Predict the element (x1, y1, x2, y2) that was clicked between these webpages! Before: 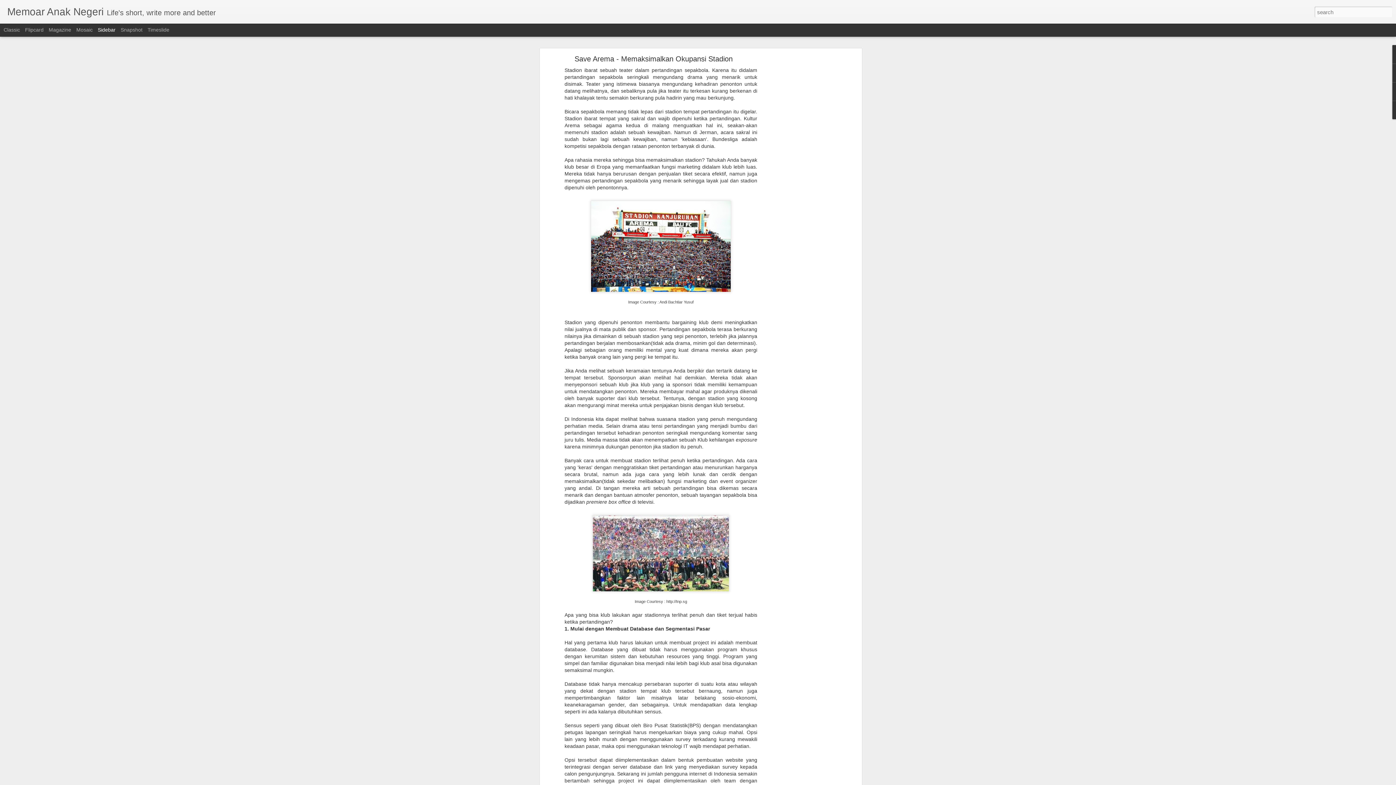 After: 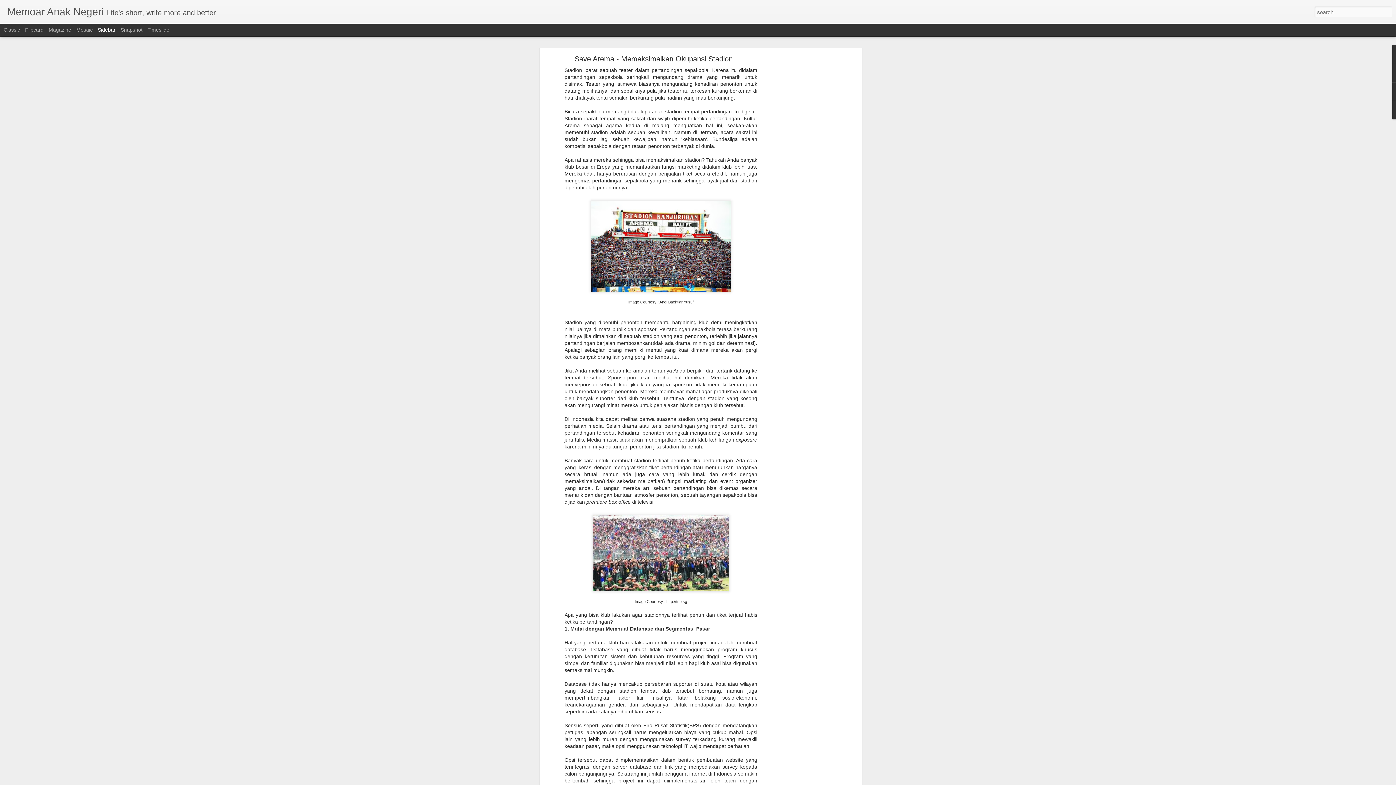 Action: label: Sidebar bbox: (97, 26, 115, 32)